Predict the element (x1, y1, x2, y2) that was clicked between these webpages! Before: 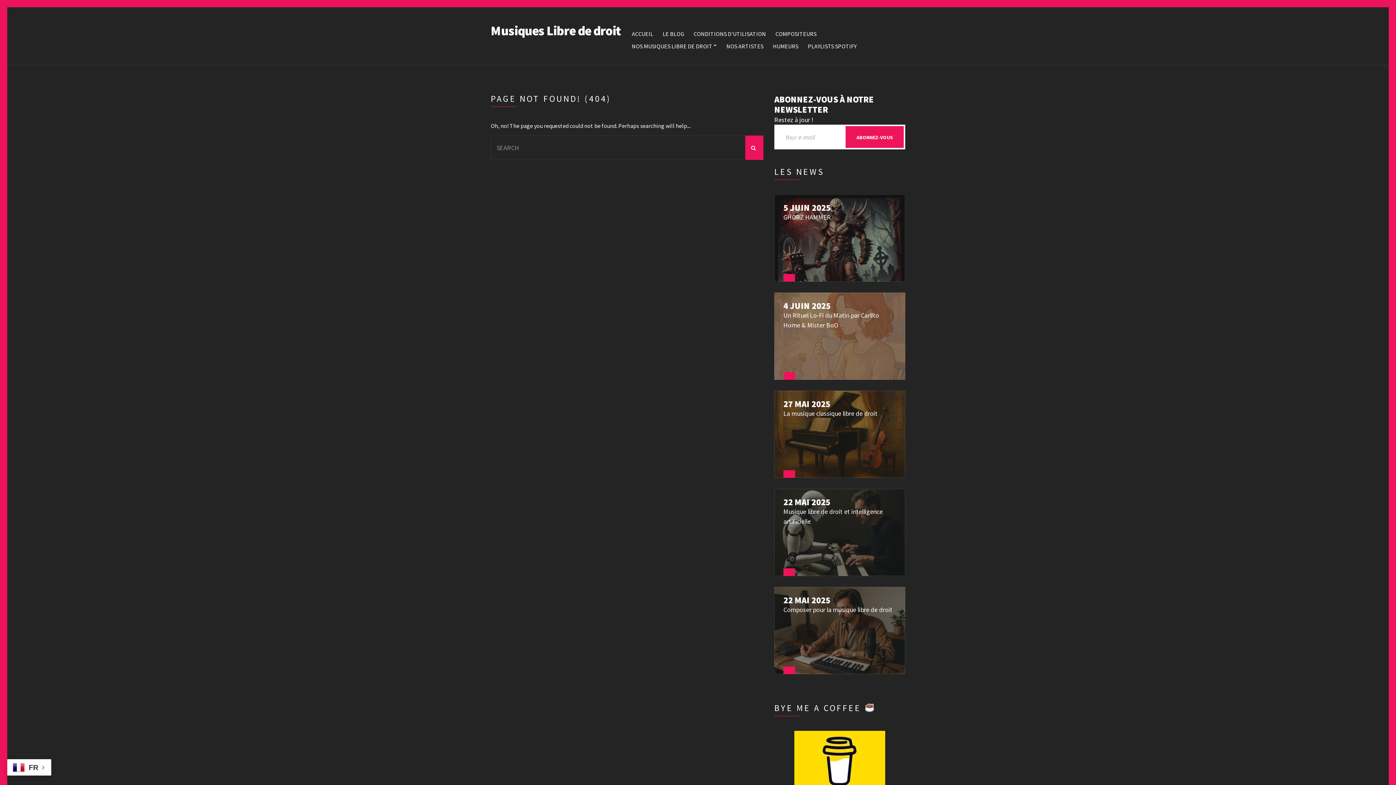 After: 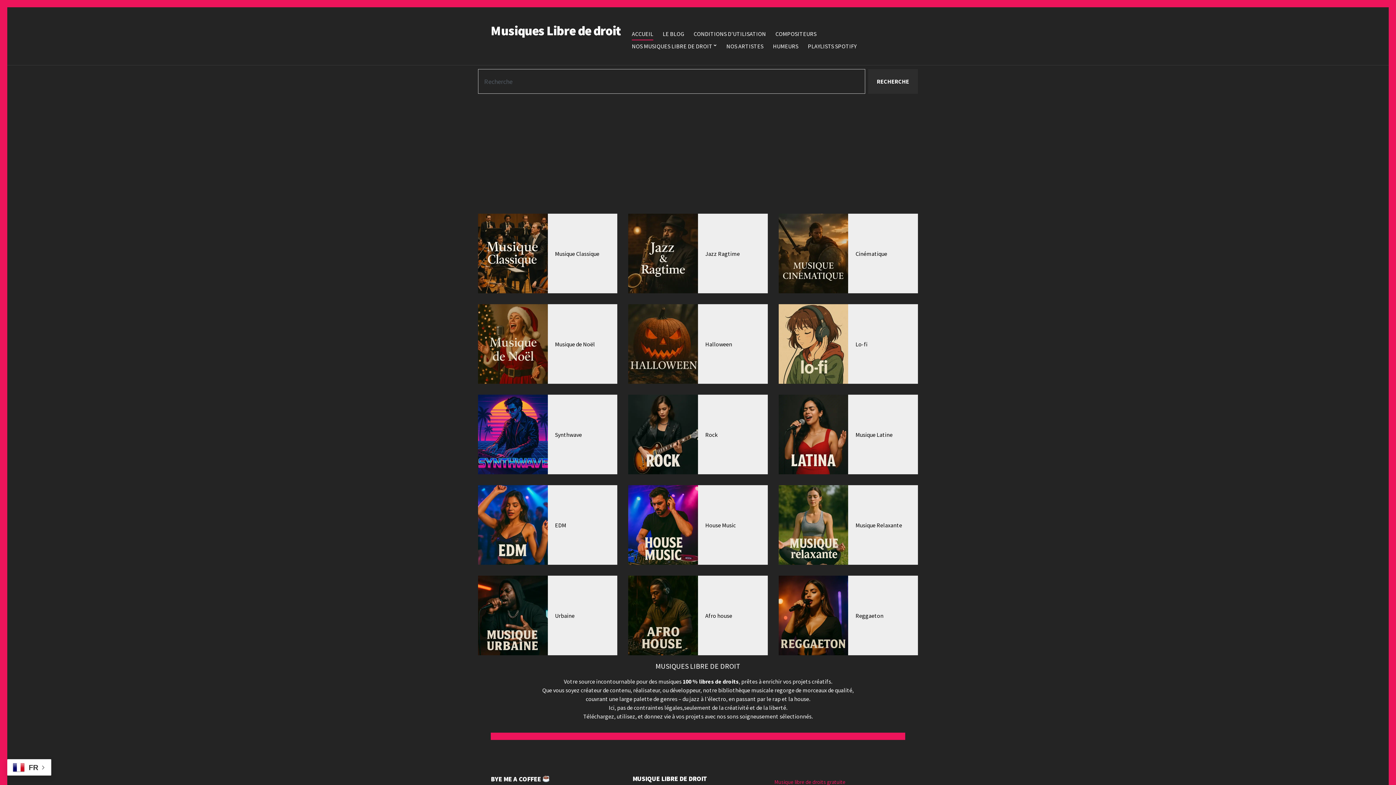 Action: bbox: (632, 28, 653, 40) label: ACCUEIL